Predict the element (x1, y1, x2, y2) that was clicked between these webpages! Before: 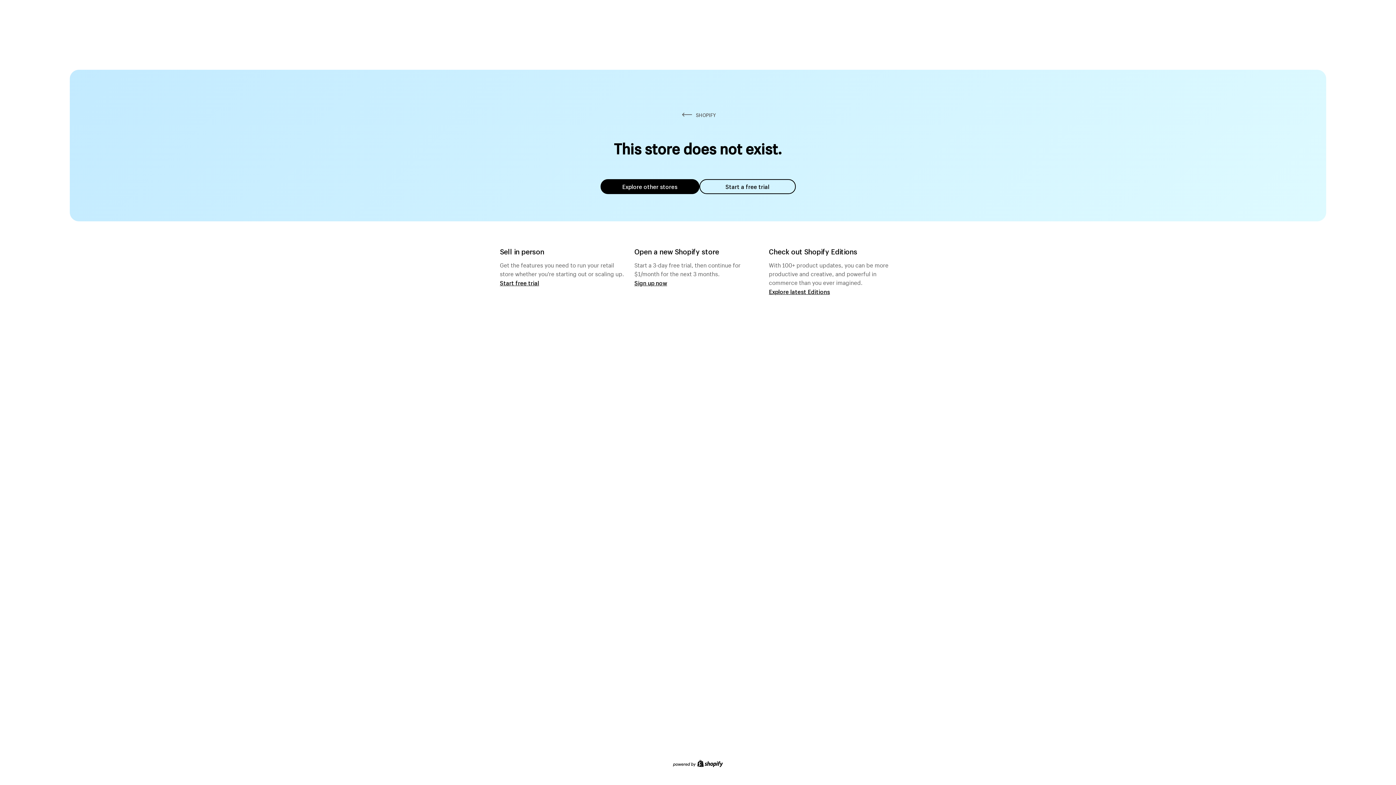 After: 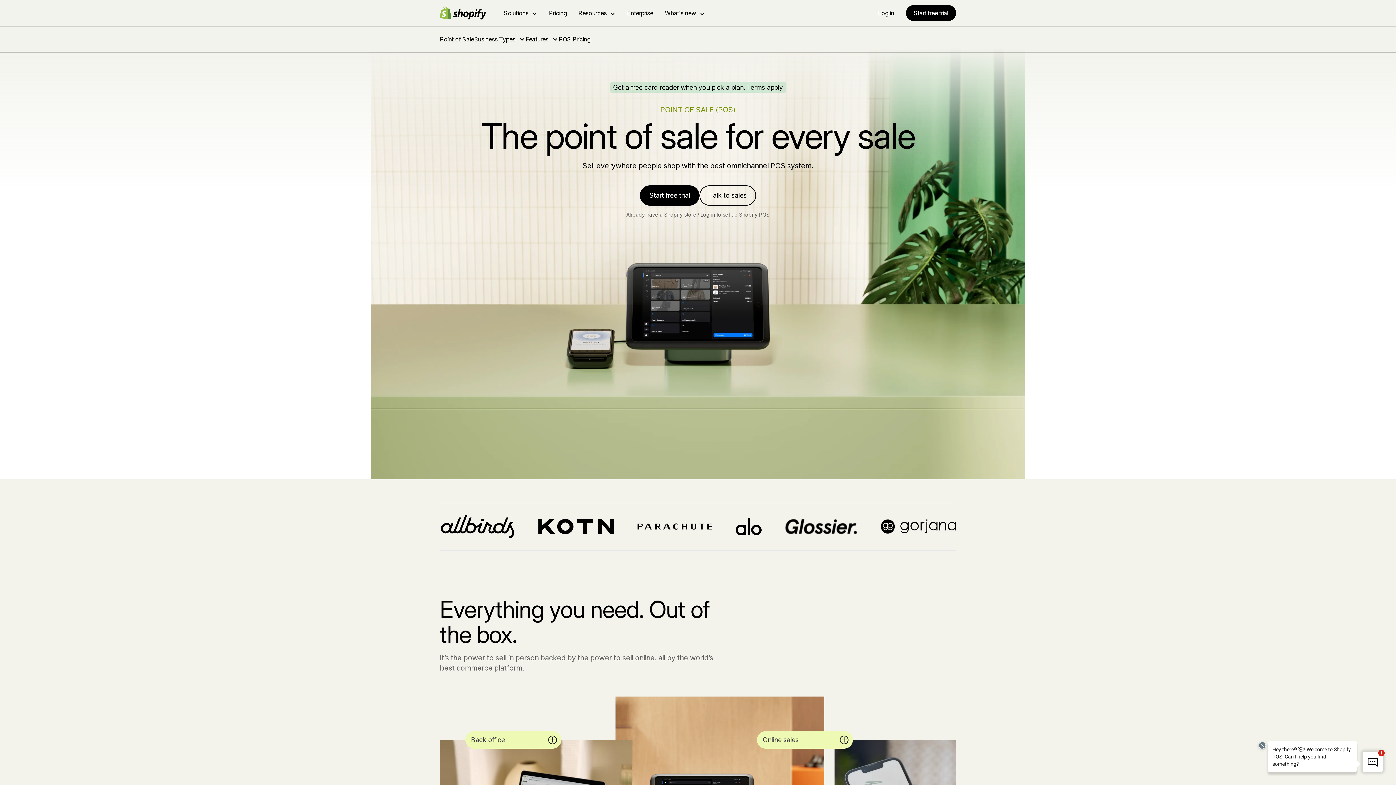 Action: bbox: (500, 279, 539, 286) label: Start free trial